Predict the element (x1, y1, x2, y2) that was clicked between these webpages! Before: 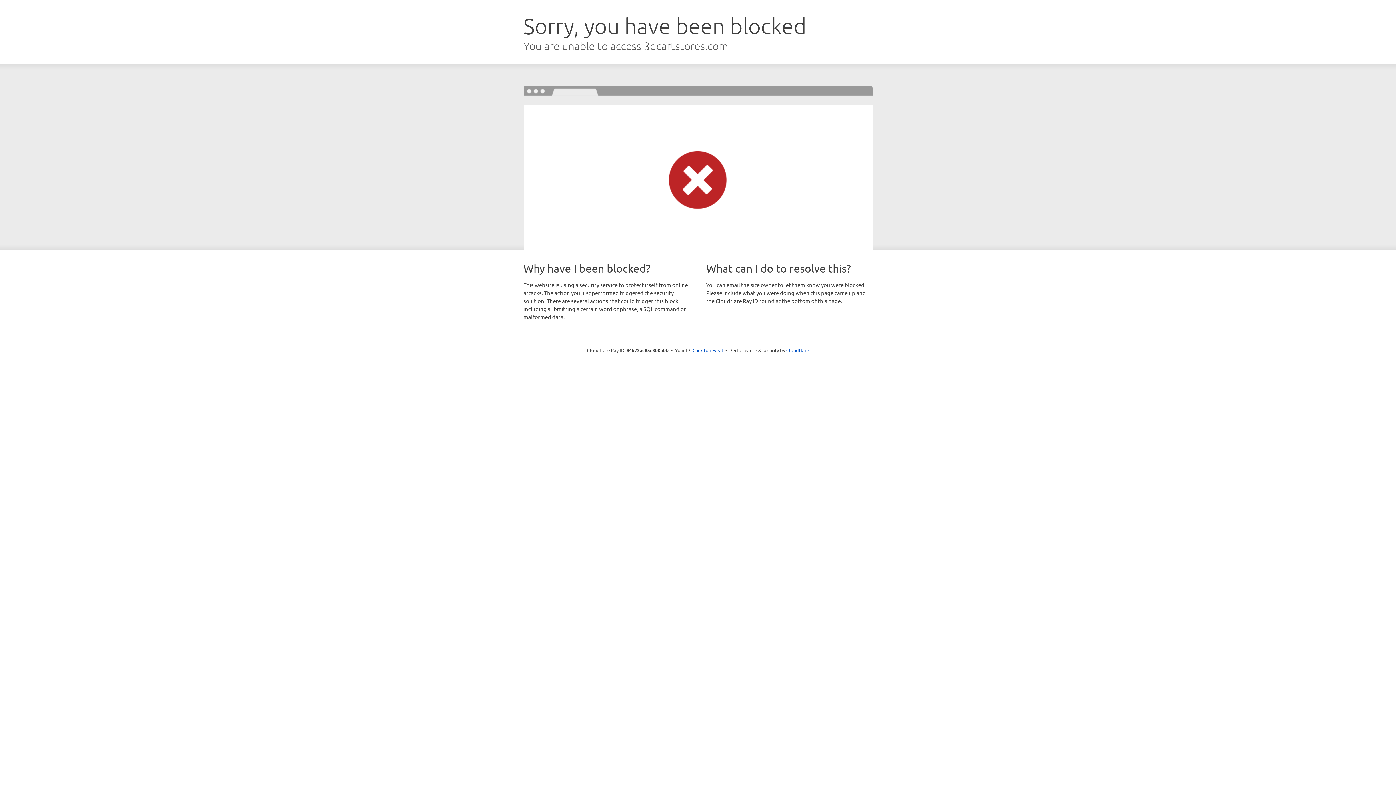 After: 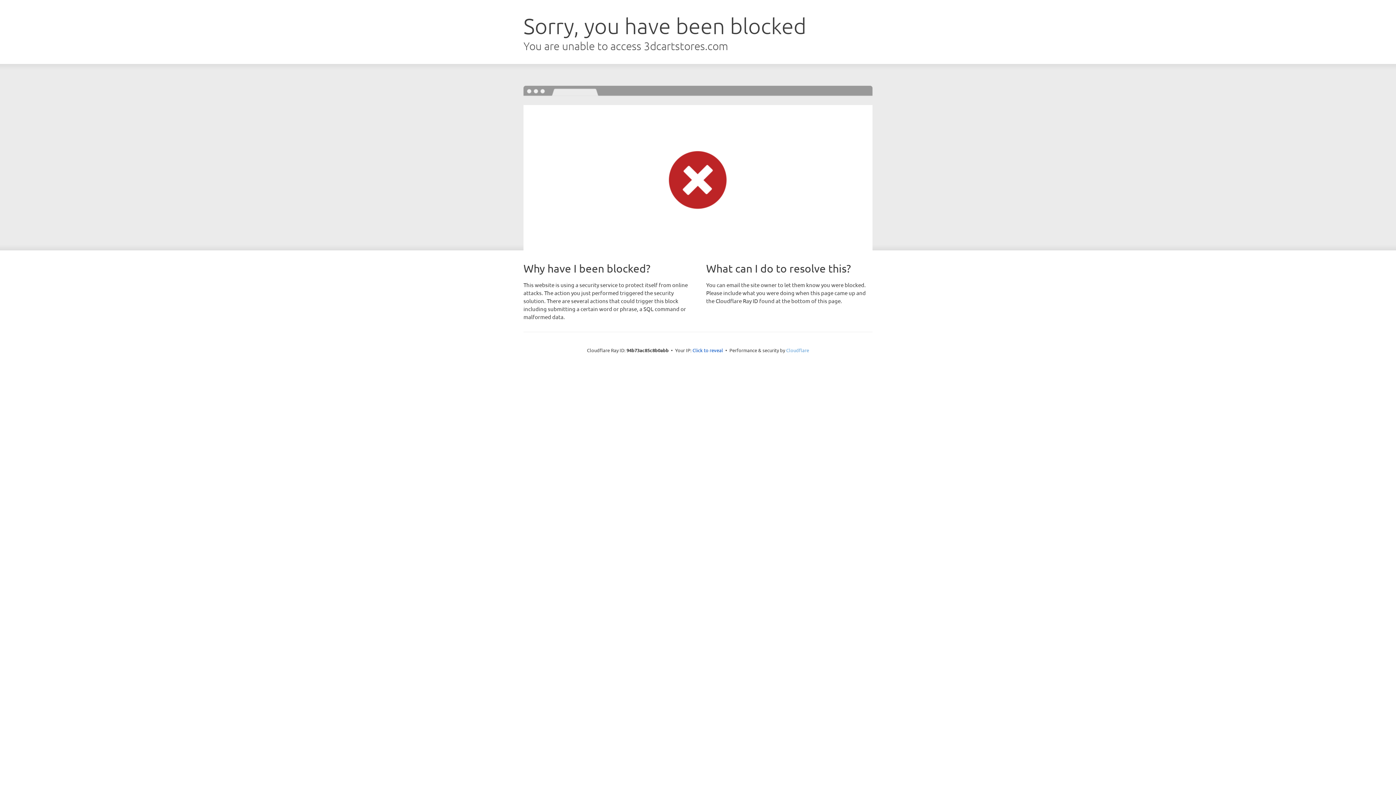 Action: label: Cloudflare bbox: (786, 347, 809, 353)